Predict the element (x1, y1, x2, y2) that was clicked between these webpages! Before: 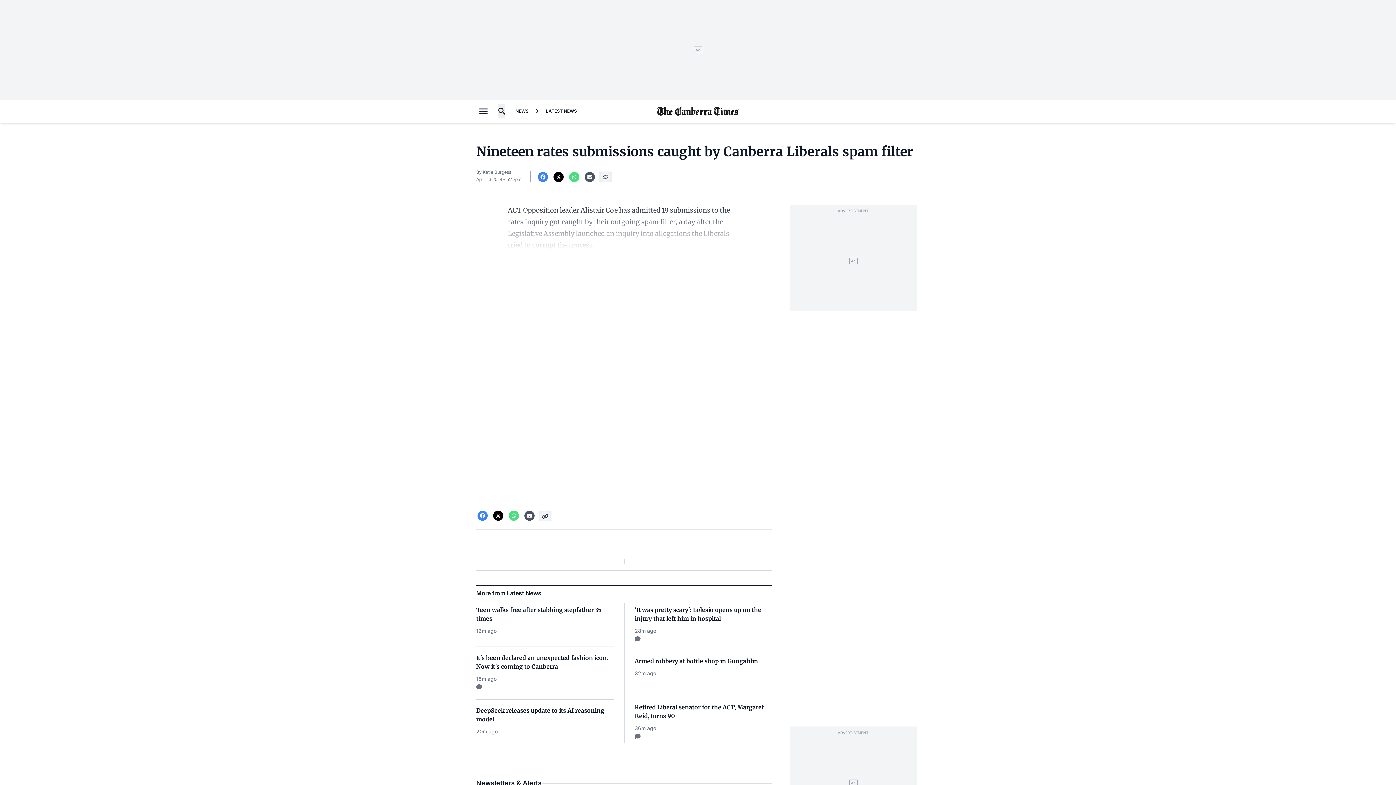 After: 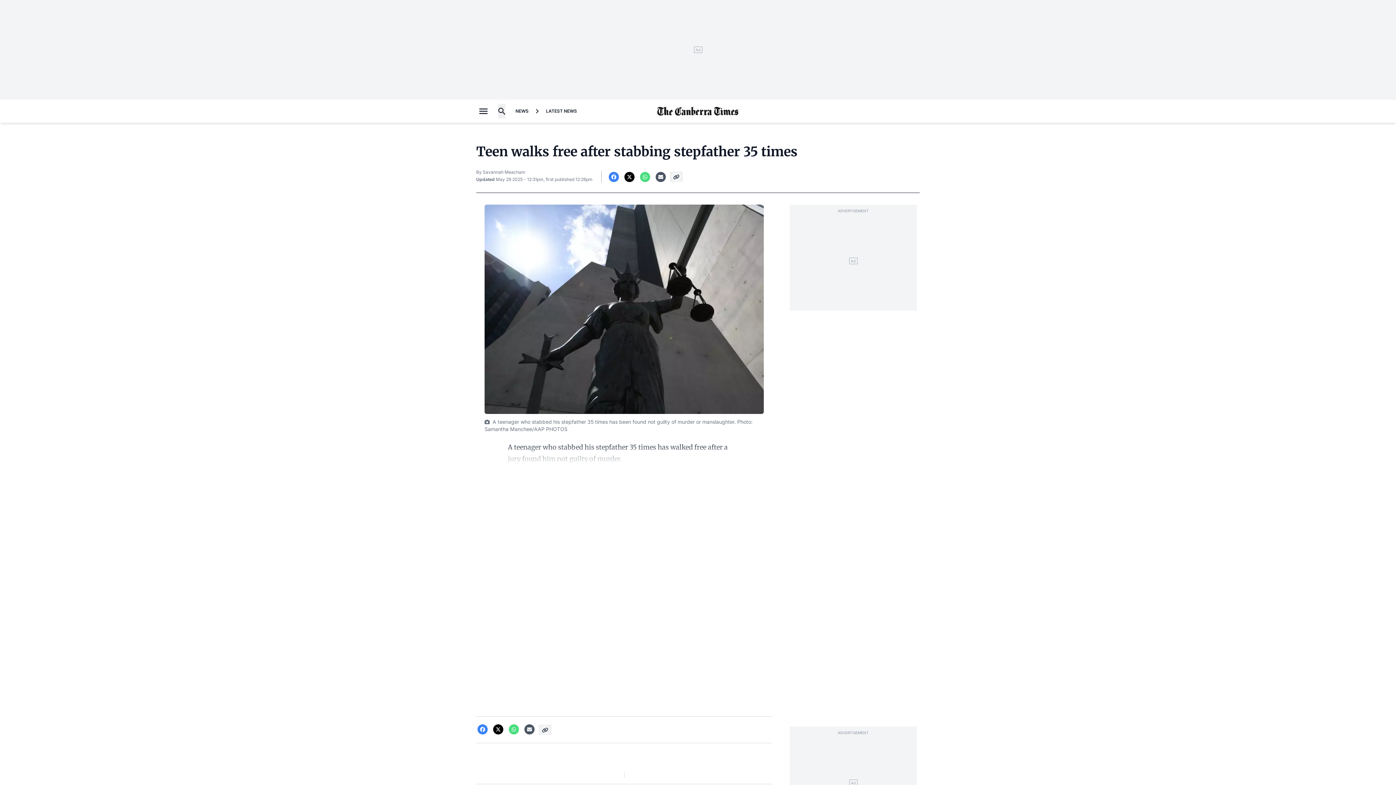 Action: bbox: (476, 605, 608, 623) label: Teen walks free after stabbing stepfather 35 times